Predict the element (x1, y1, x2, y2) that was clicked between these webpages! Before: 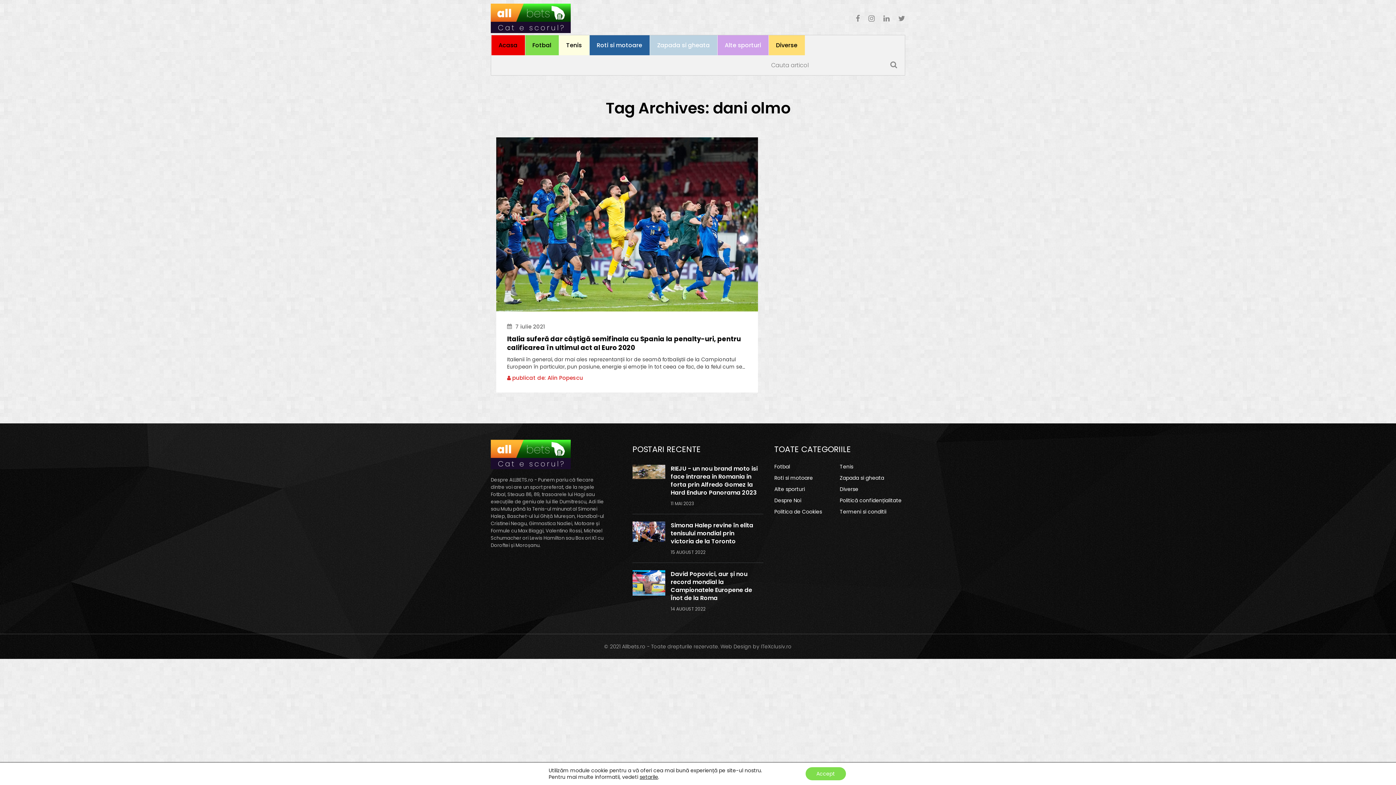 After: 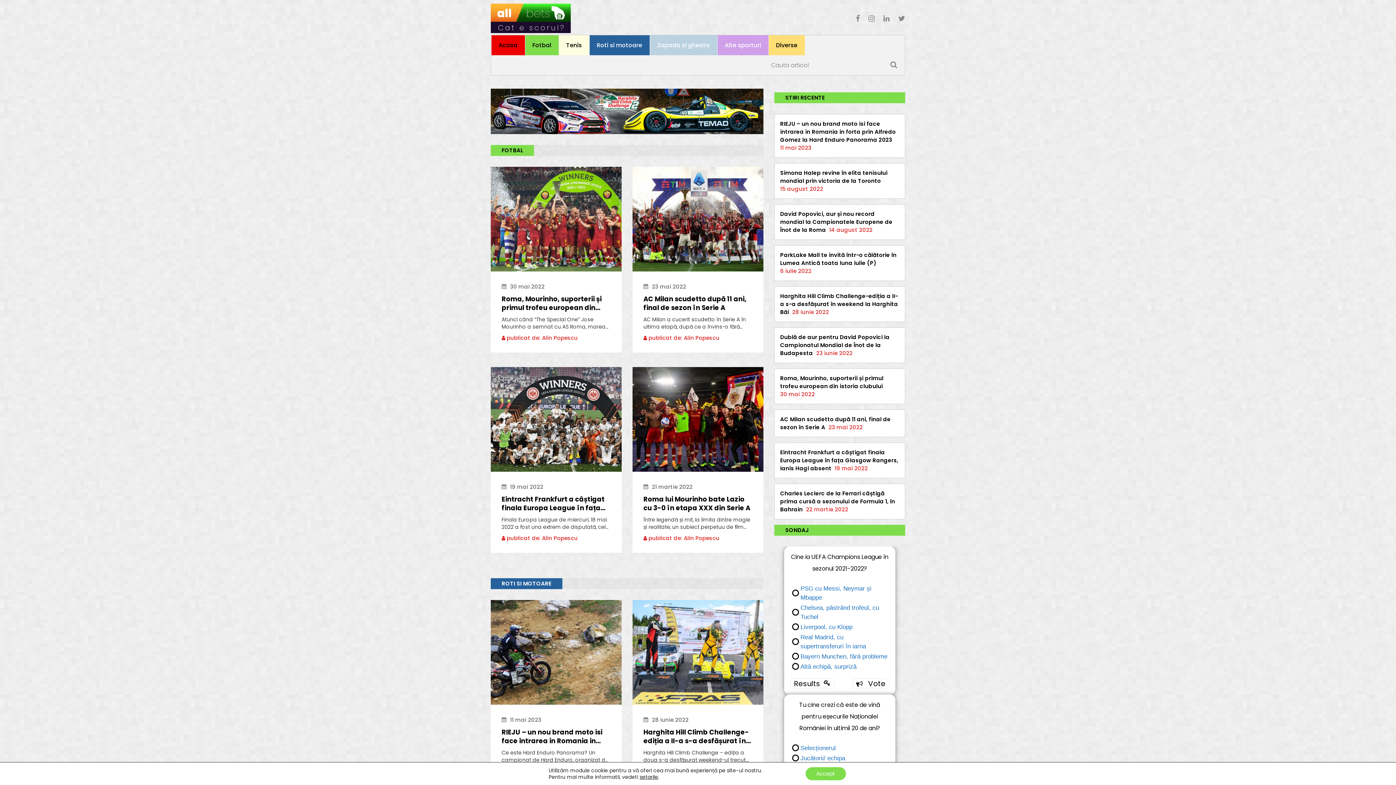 Action: bbox: (490, 14, 570, 21)